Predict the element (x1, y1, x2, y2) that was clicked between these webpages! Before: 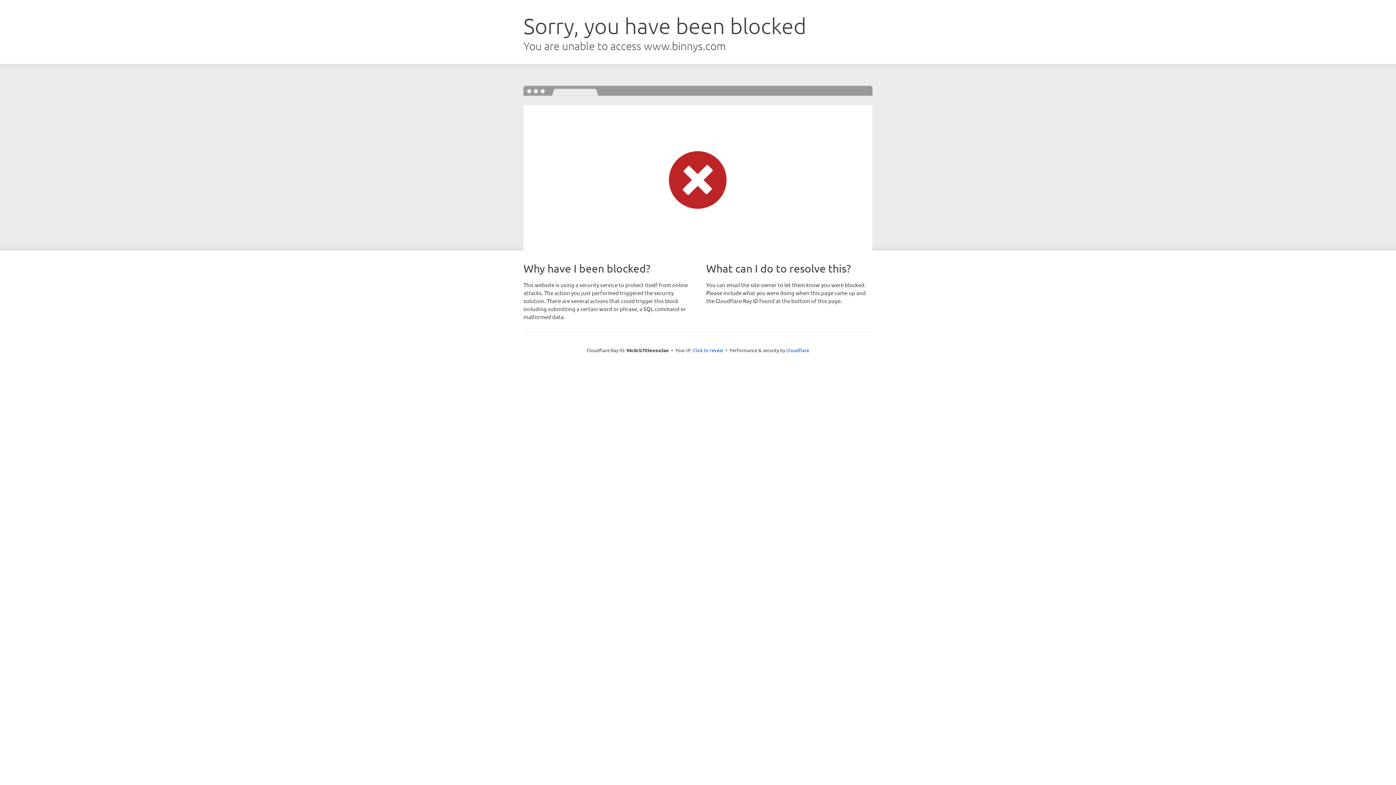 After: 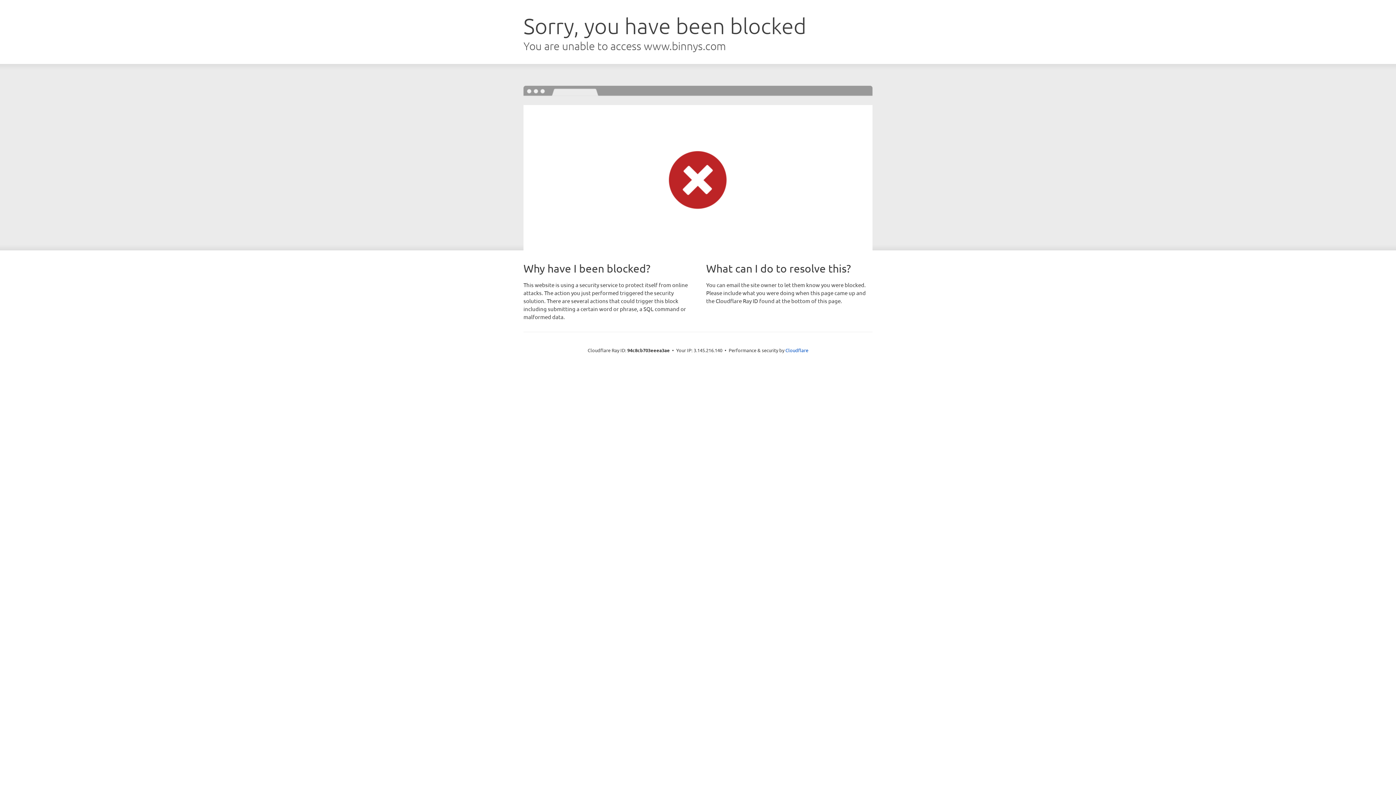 Action: label: Click to reveal bbox: (692, 346, 723, 353)